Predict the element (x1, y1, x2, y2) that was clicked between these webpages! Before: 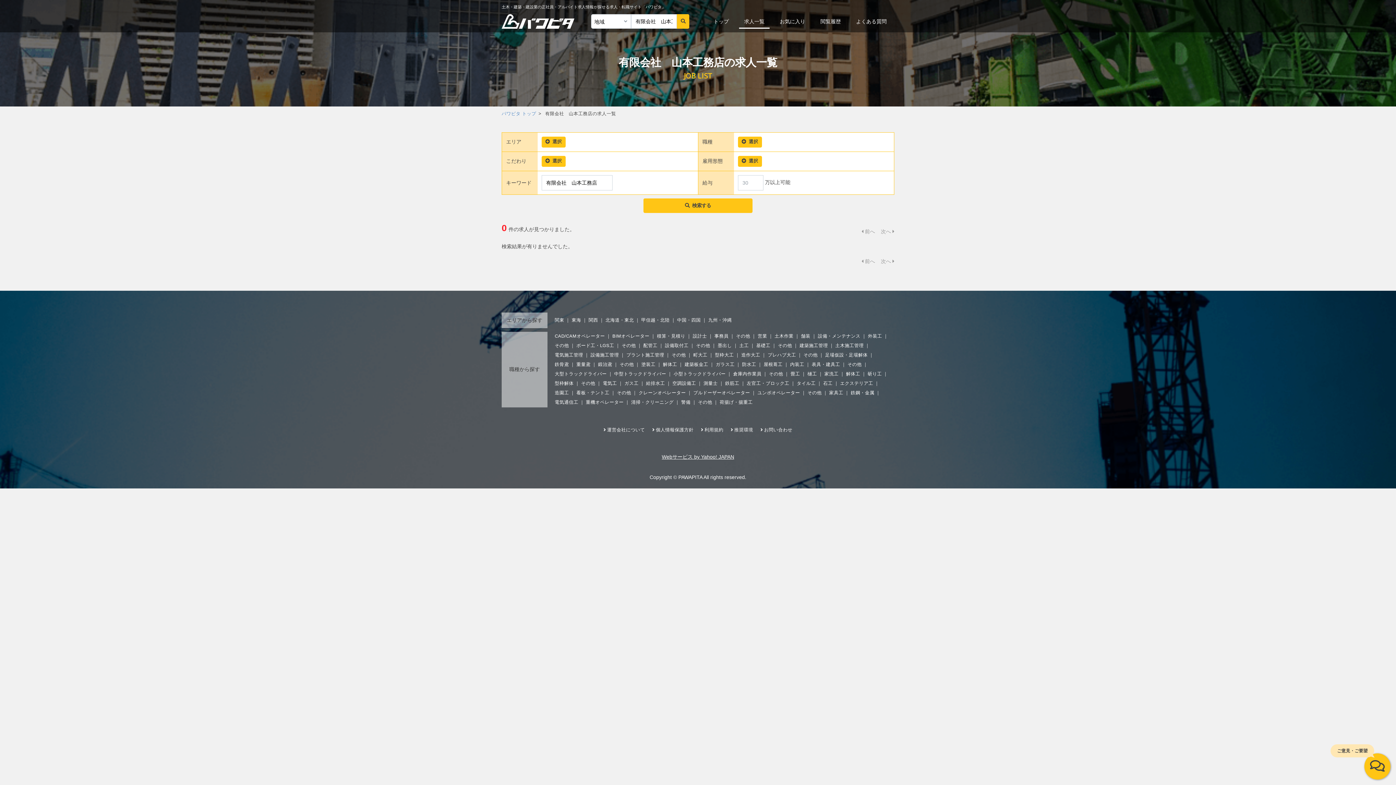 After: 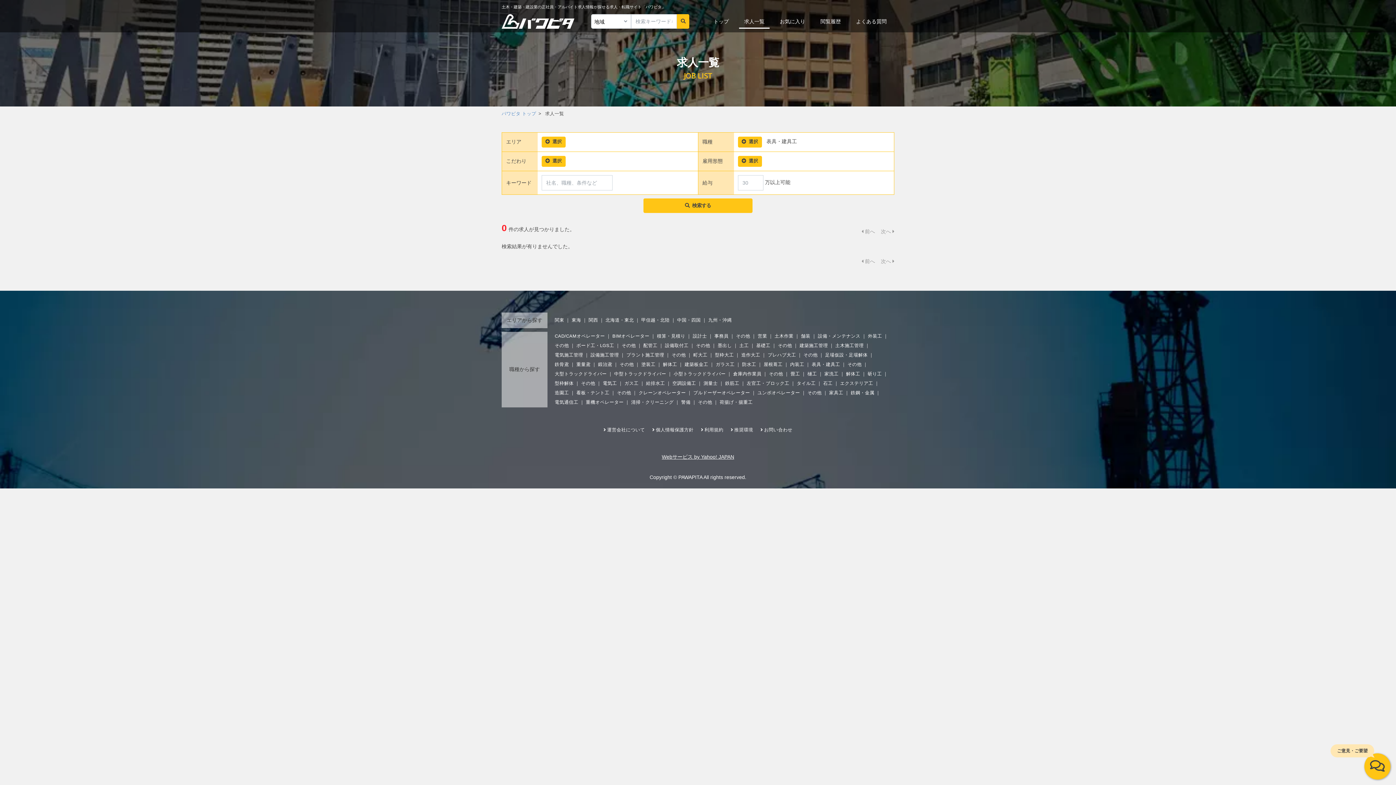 Action: bbox: (811, 362, 840, 367) label: 表具・建具工